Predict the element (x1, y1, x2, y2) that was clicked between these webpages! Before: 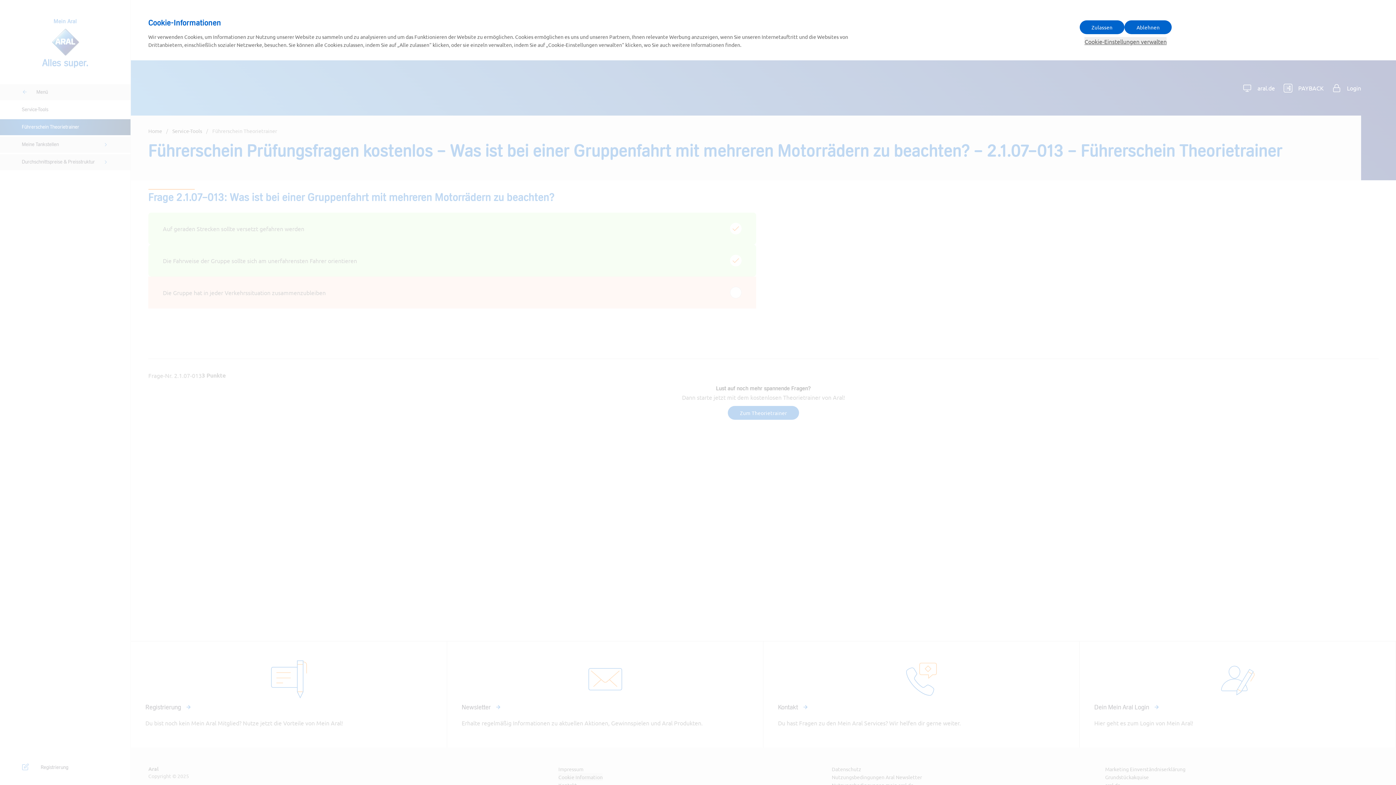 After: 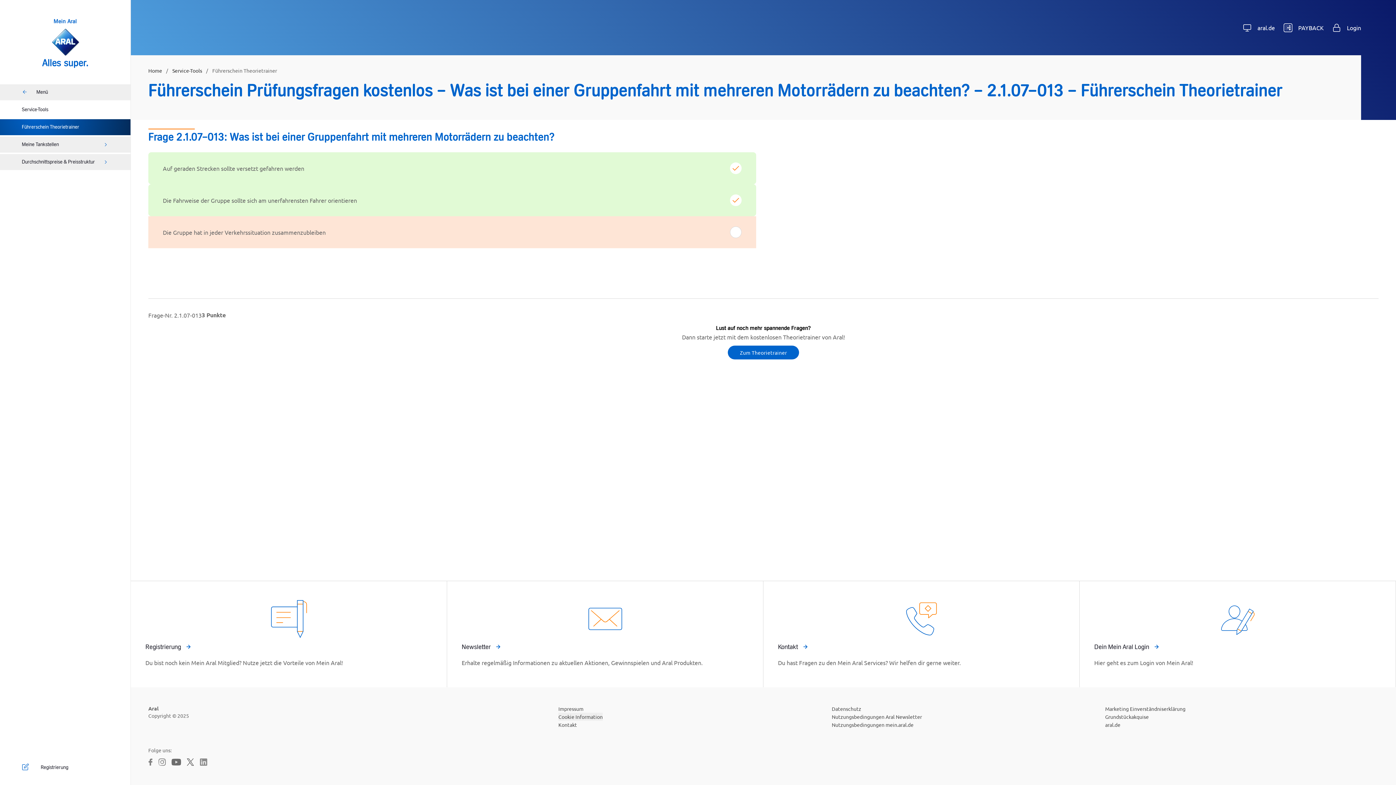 Action: label: Ablehnen bbox: (1124, 20, 1172, 34)